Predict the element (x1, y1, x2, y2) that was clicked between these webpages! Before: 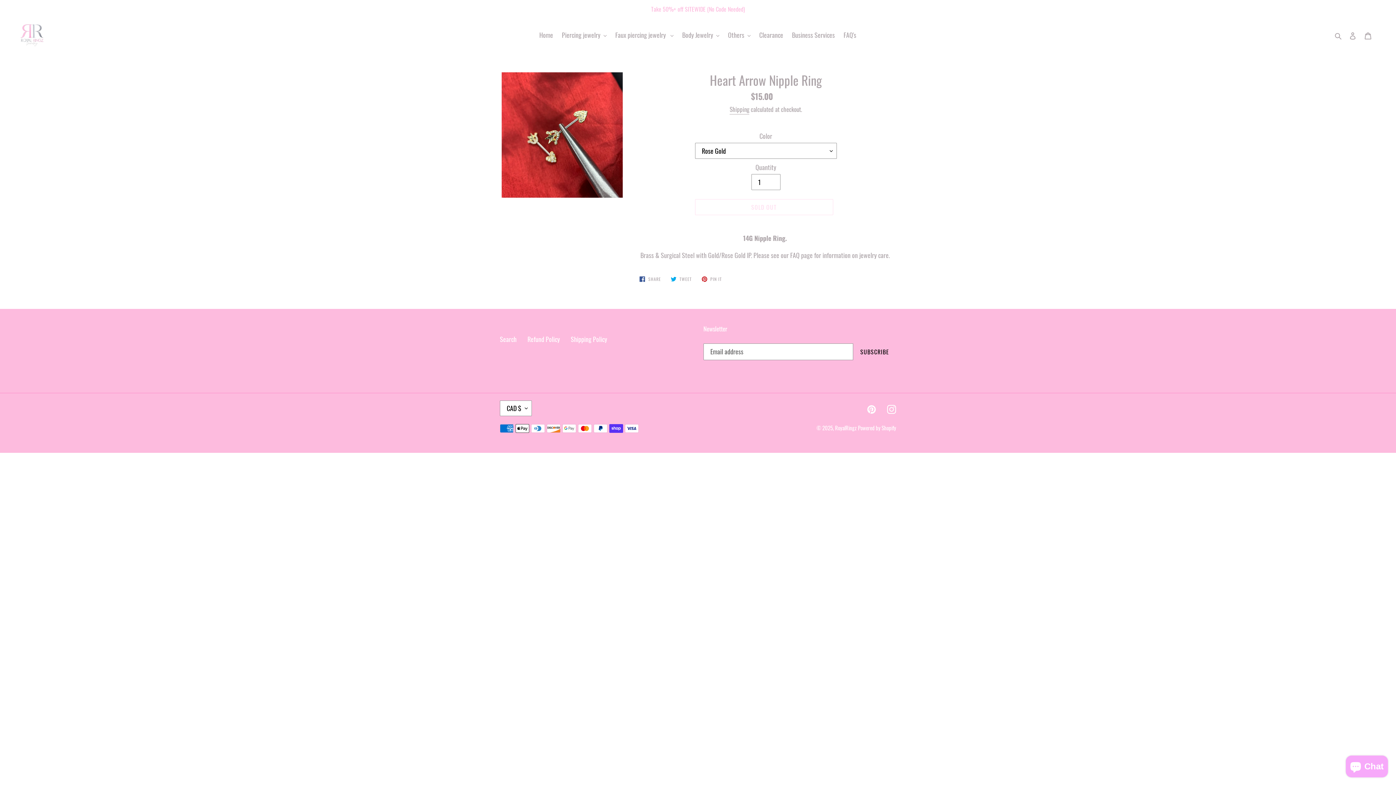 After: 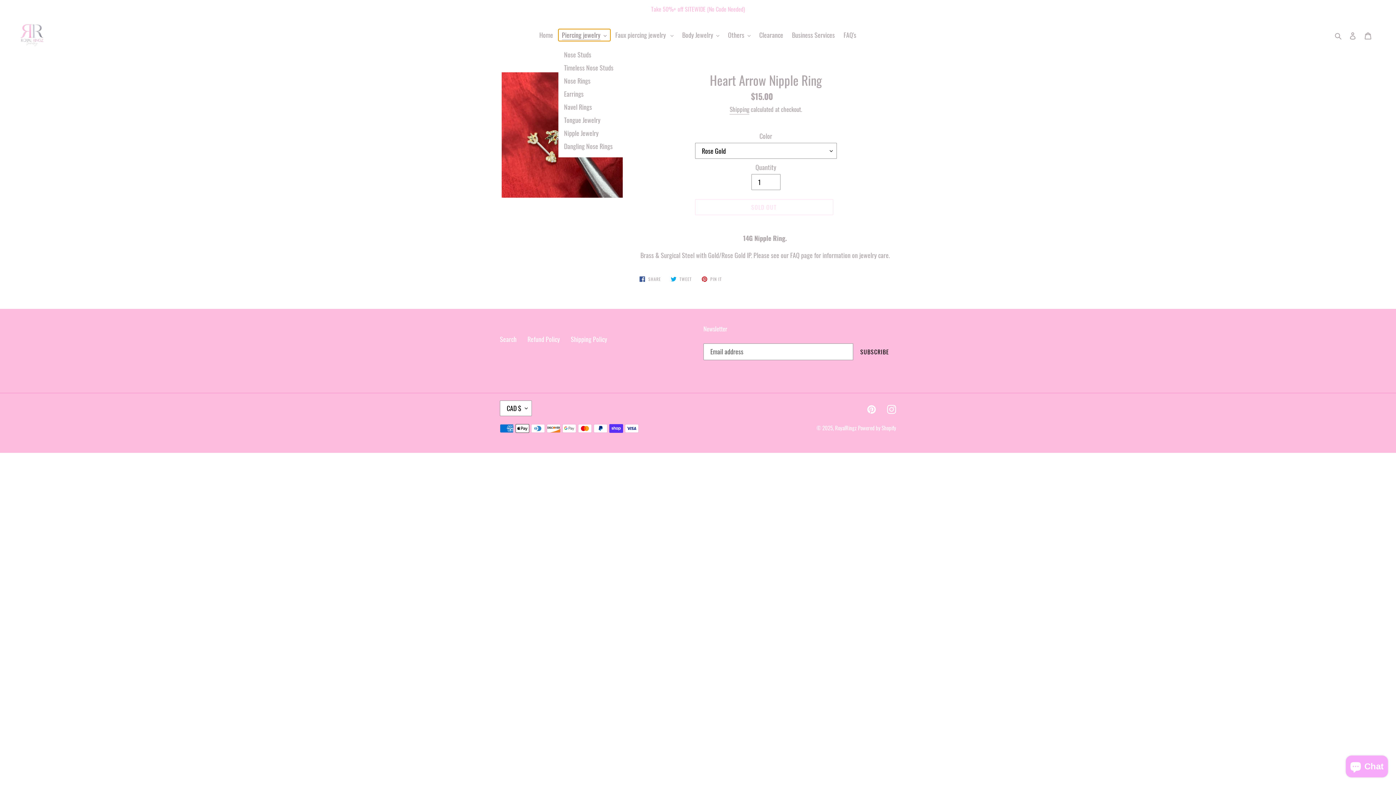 Action: label: Piercing jewelry bbox: (558, 29, 610, 41)